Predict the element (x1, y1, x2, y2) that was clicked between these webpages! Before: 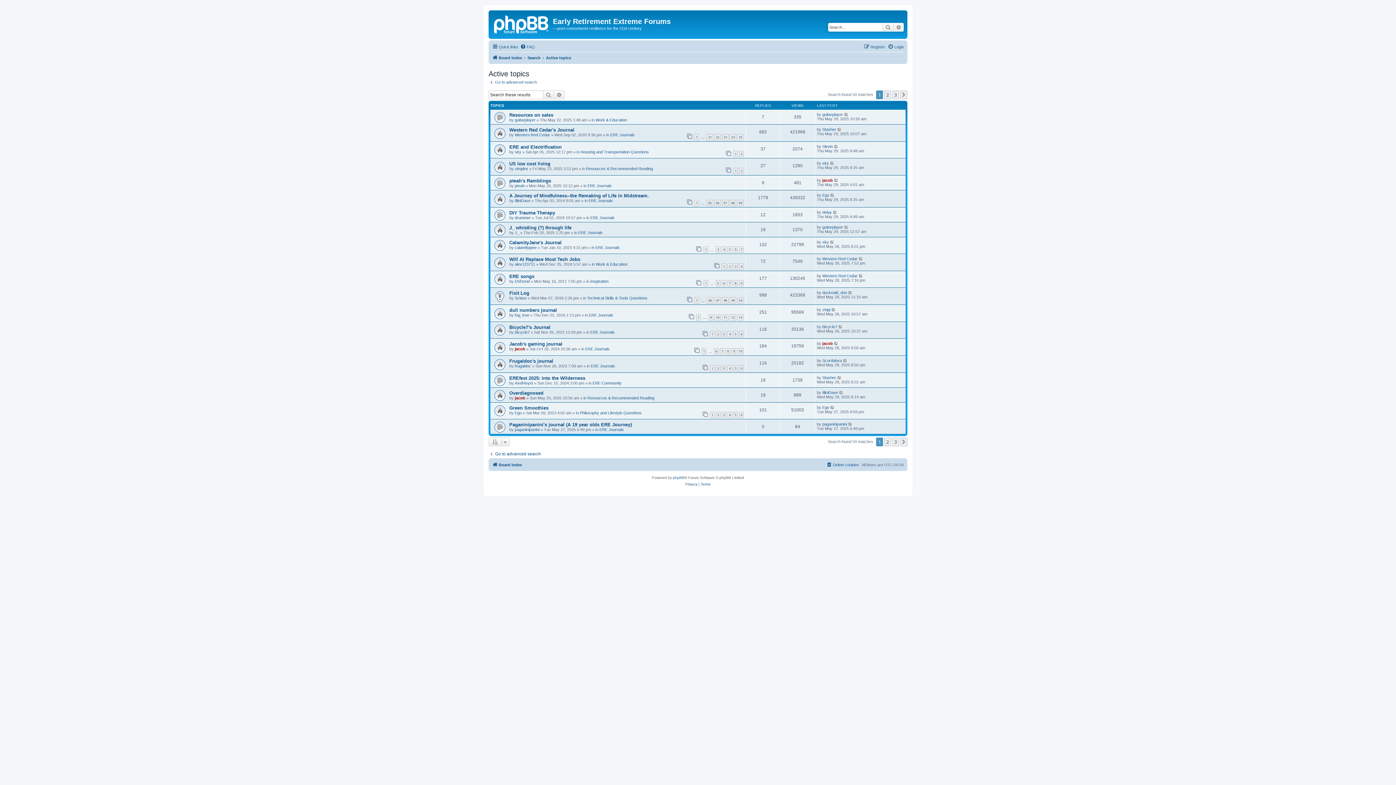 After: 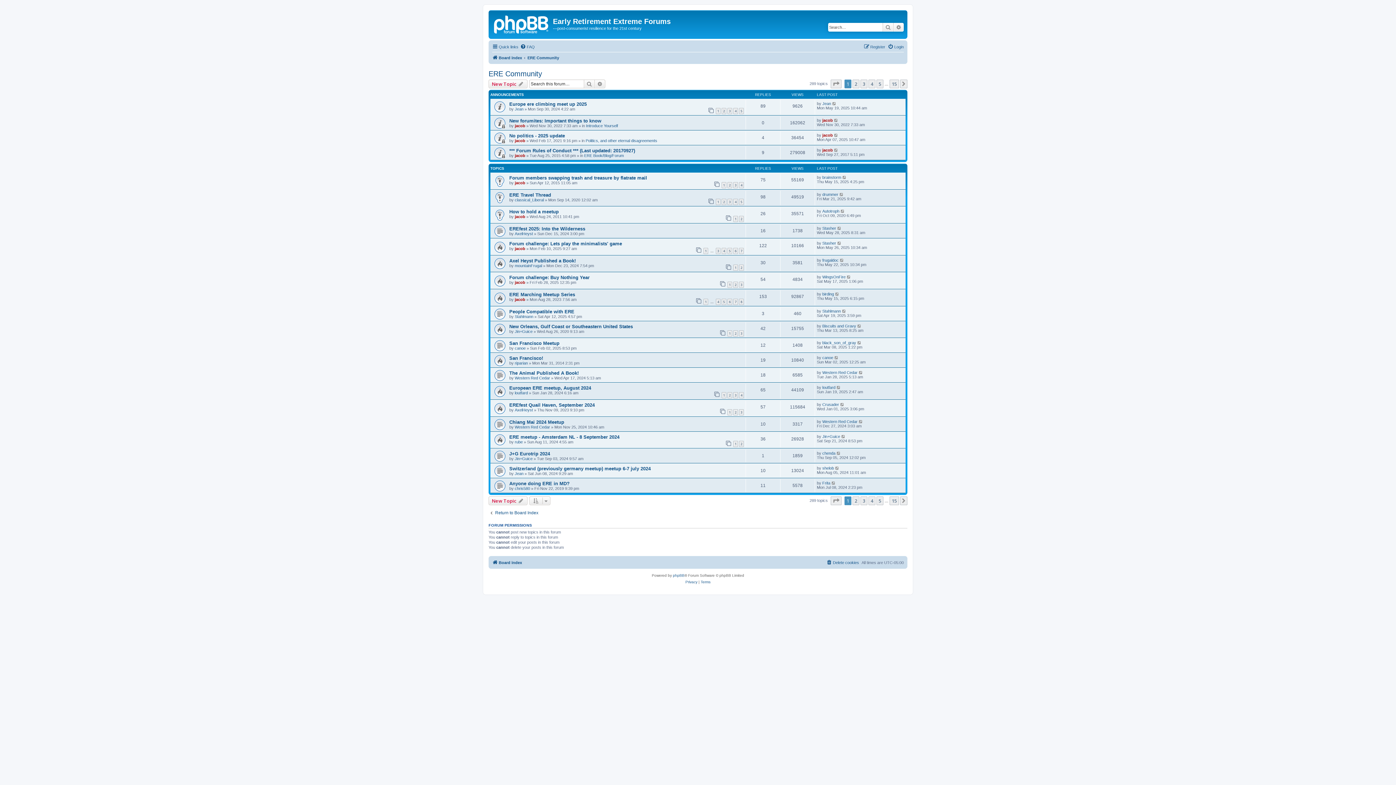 Action: label: ERE Community bbox: (592, 380, 621, 385)